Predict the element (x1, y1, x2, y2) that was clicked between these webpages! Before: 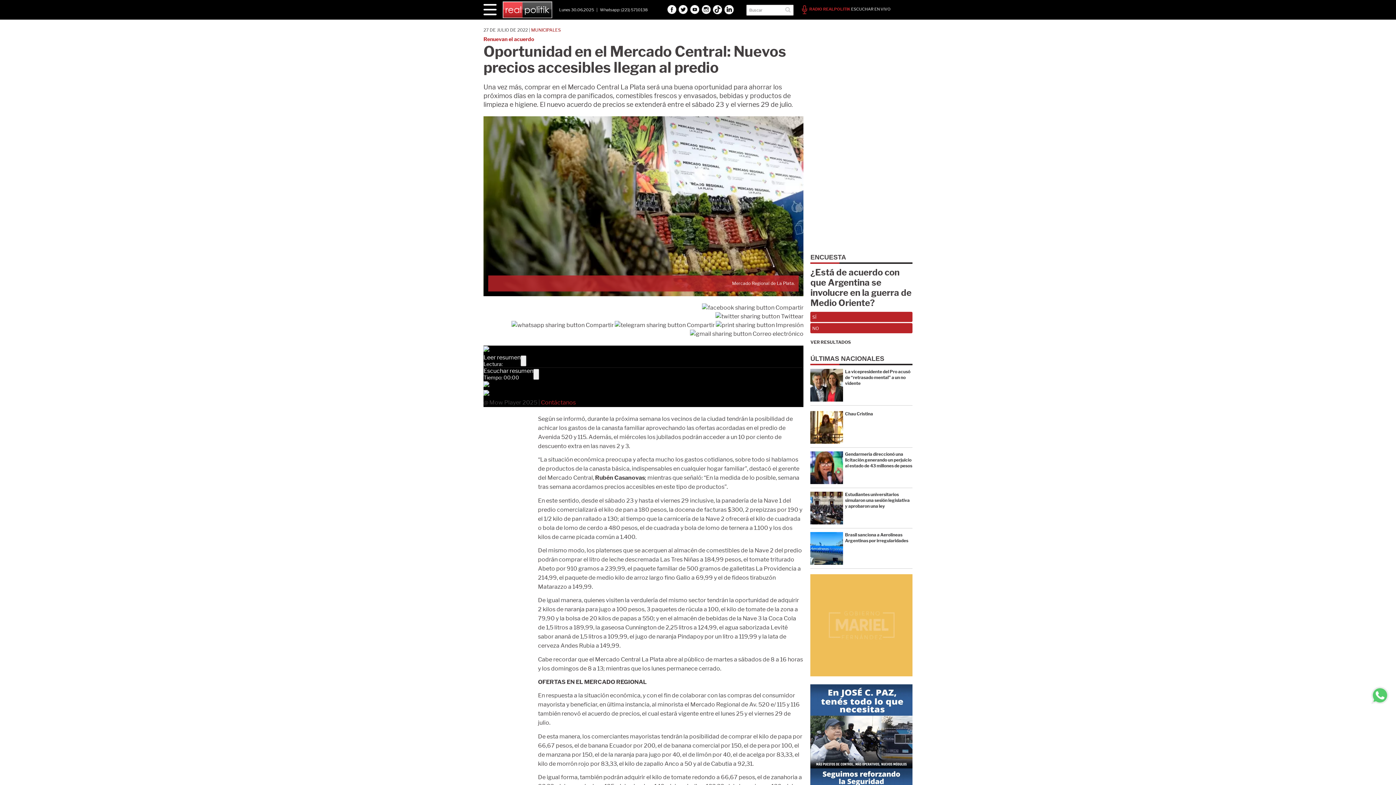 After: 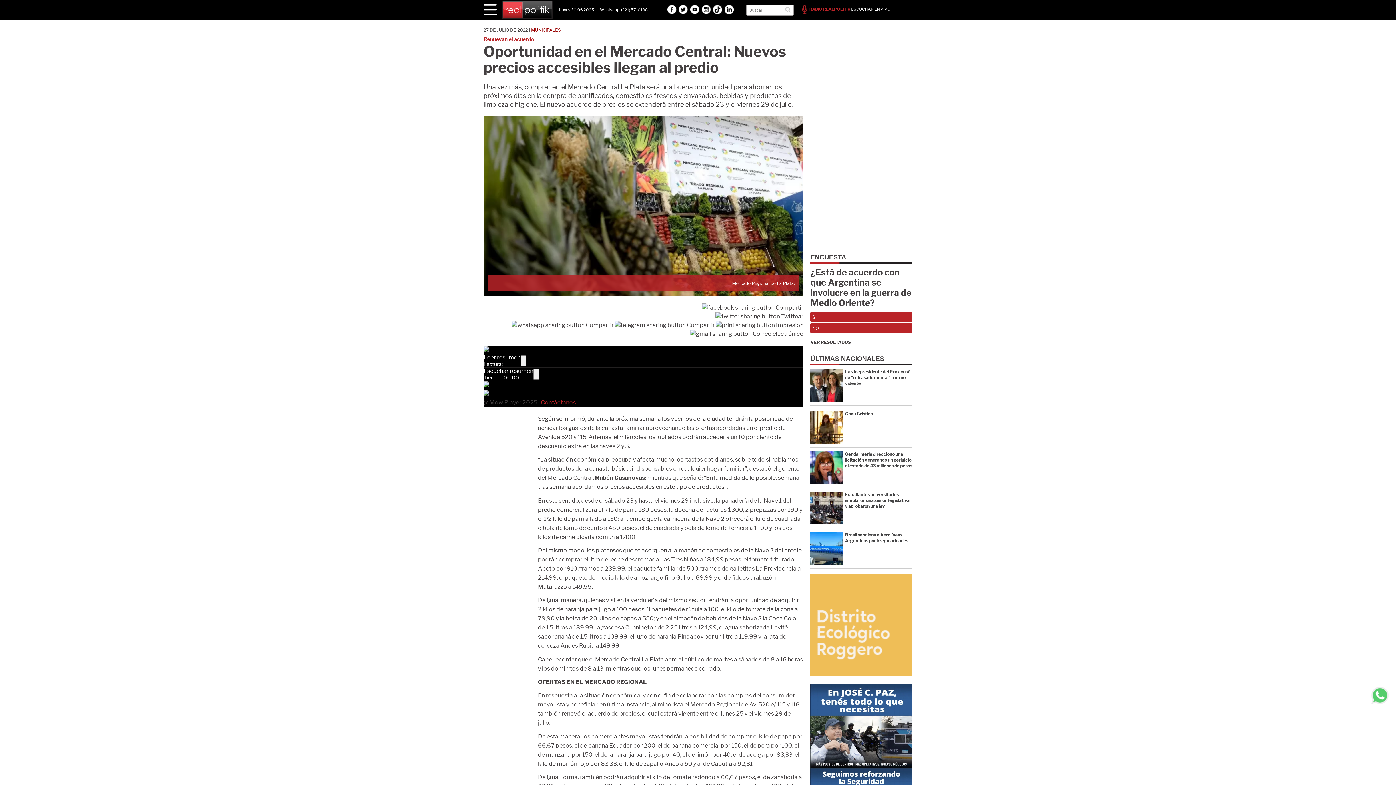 Action: bbox: (724, 5, 733, 14)